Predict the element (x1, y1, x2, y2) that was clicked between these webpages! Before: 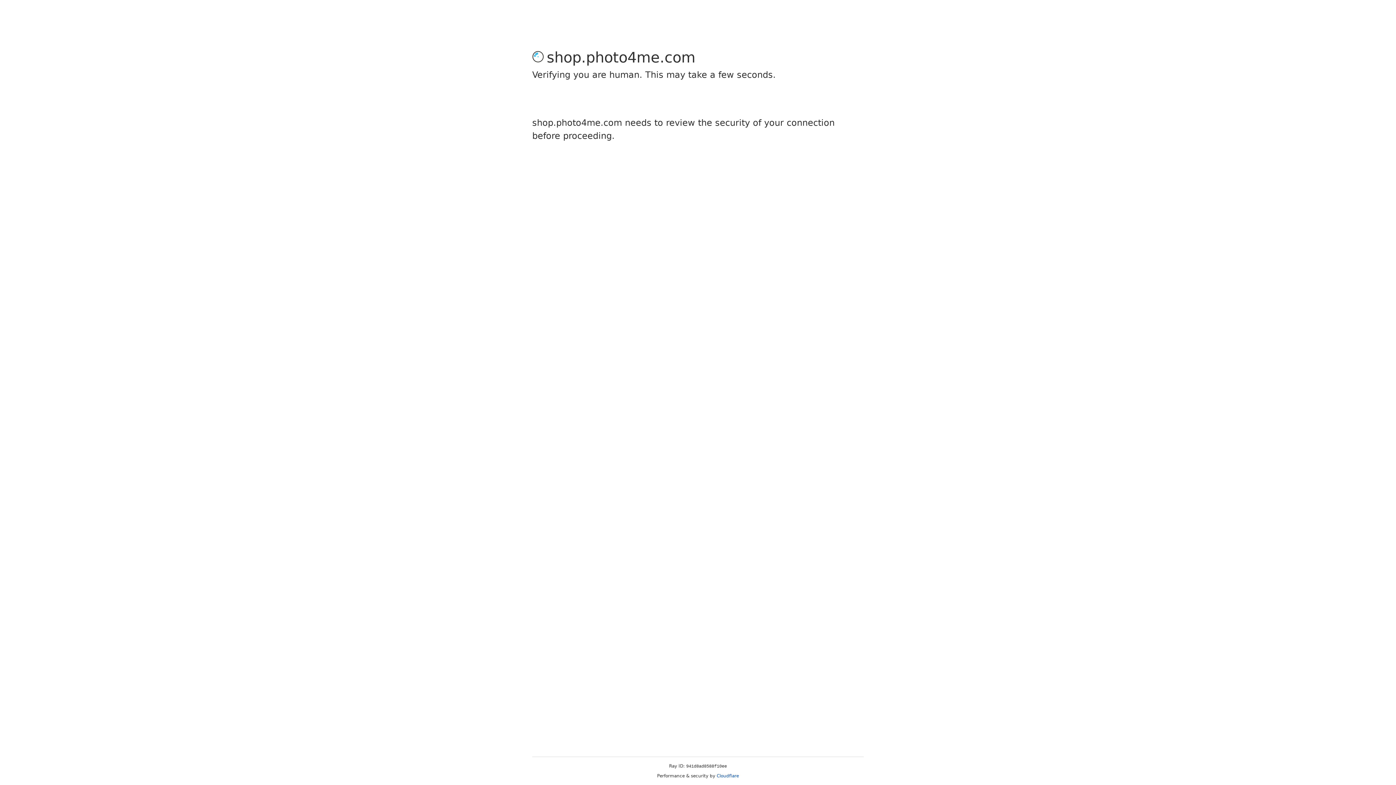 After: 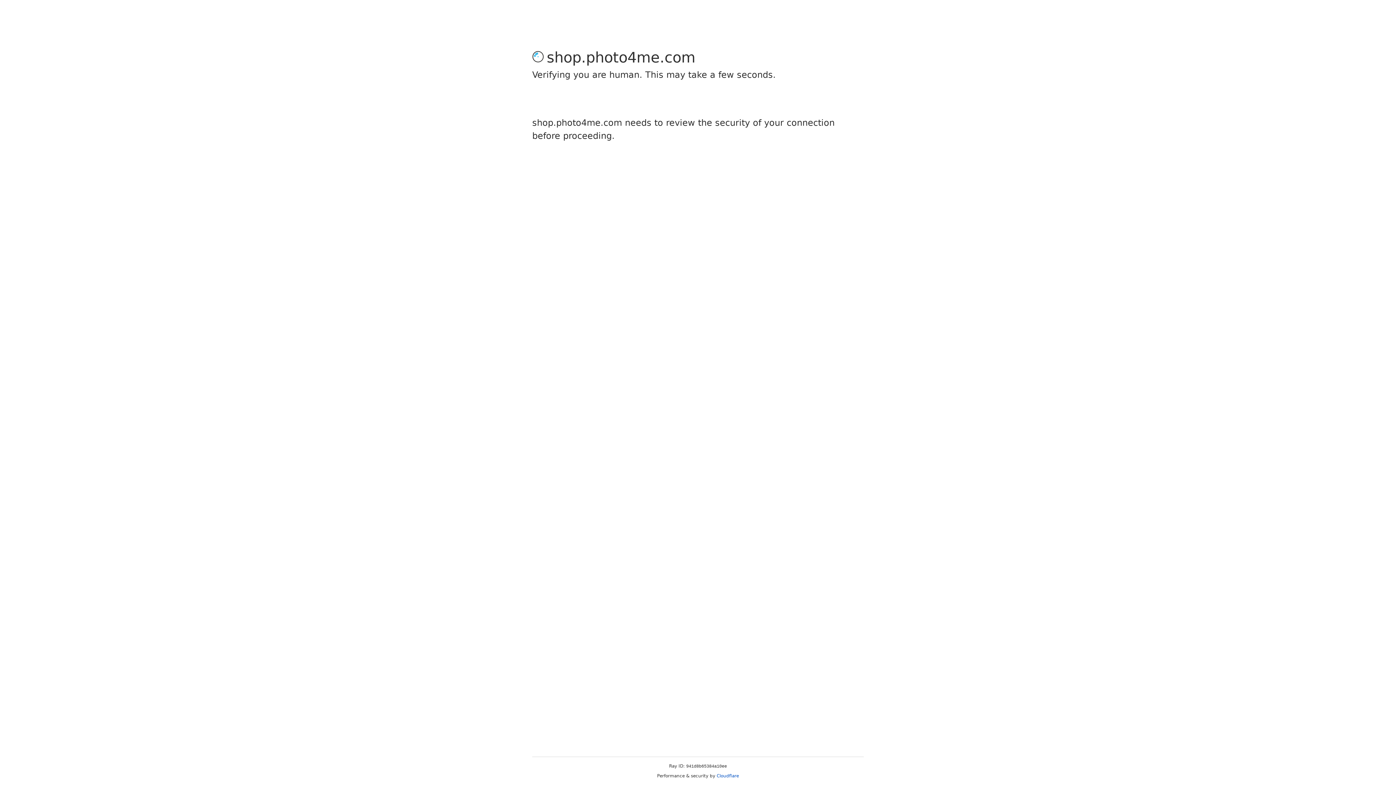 Action: label: Cloudflare bbox: (716, 773, 739, 778)